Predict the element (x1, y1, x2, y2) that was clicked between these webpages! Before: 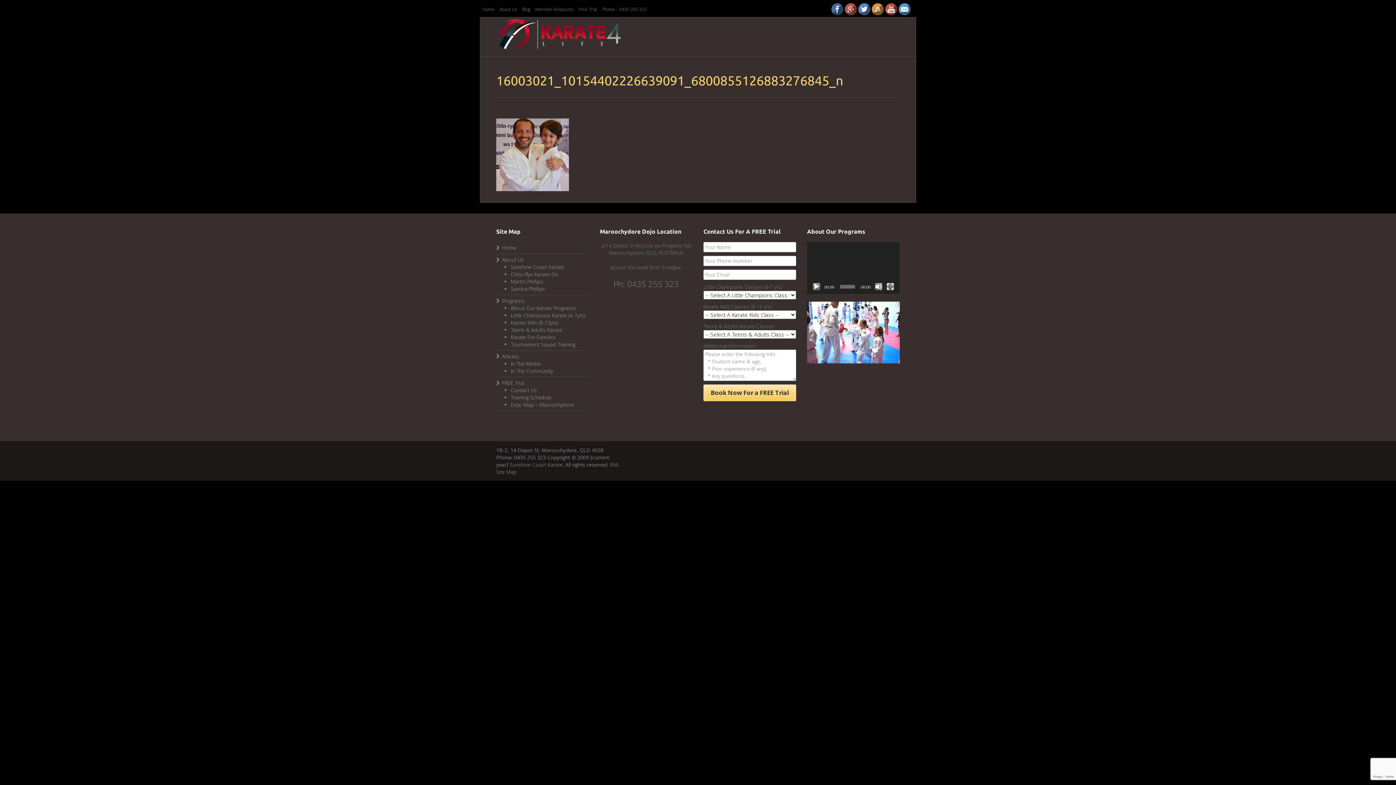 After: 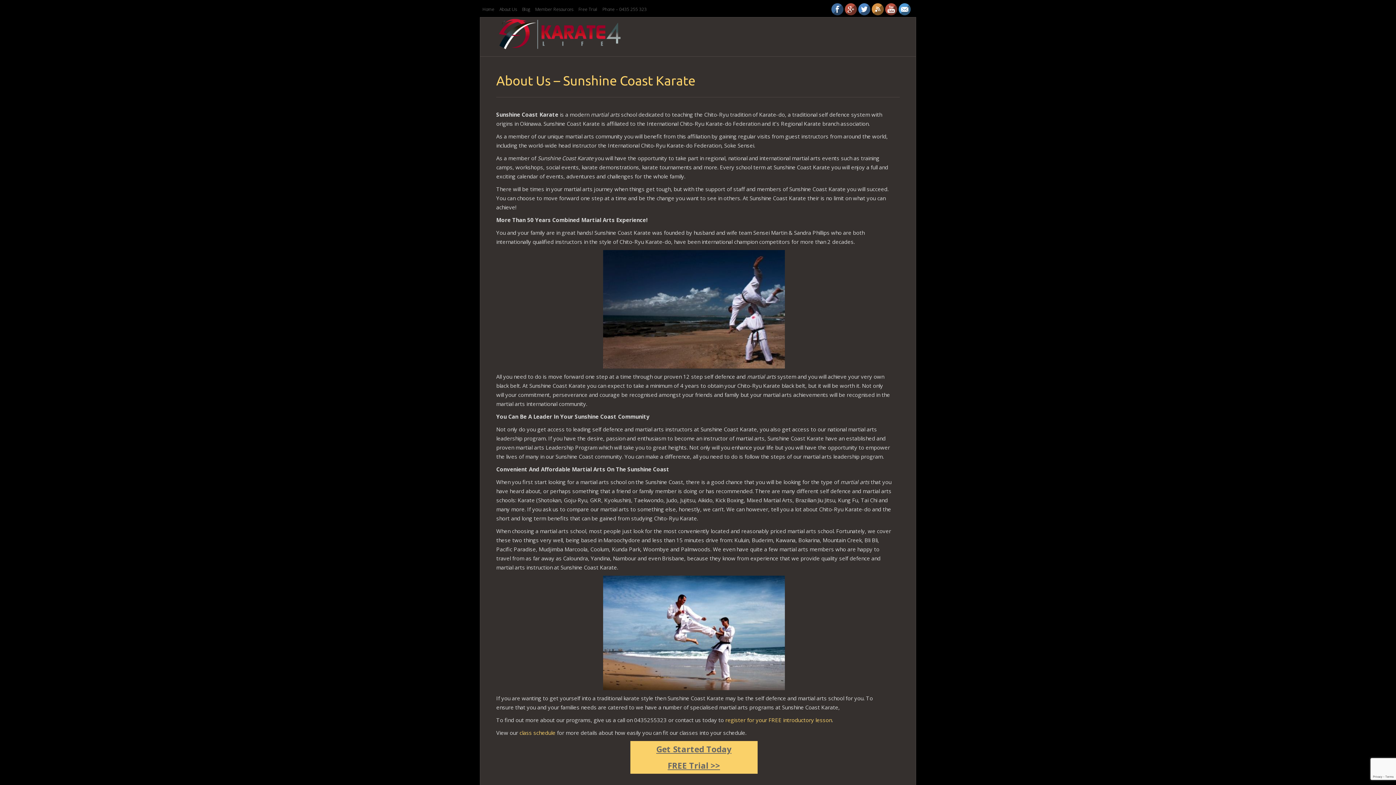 Action: bbox: (510, 263, 564, 270) label: Sunshine Coast Karate